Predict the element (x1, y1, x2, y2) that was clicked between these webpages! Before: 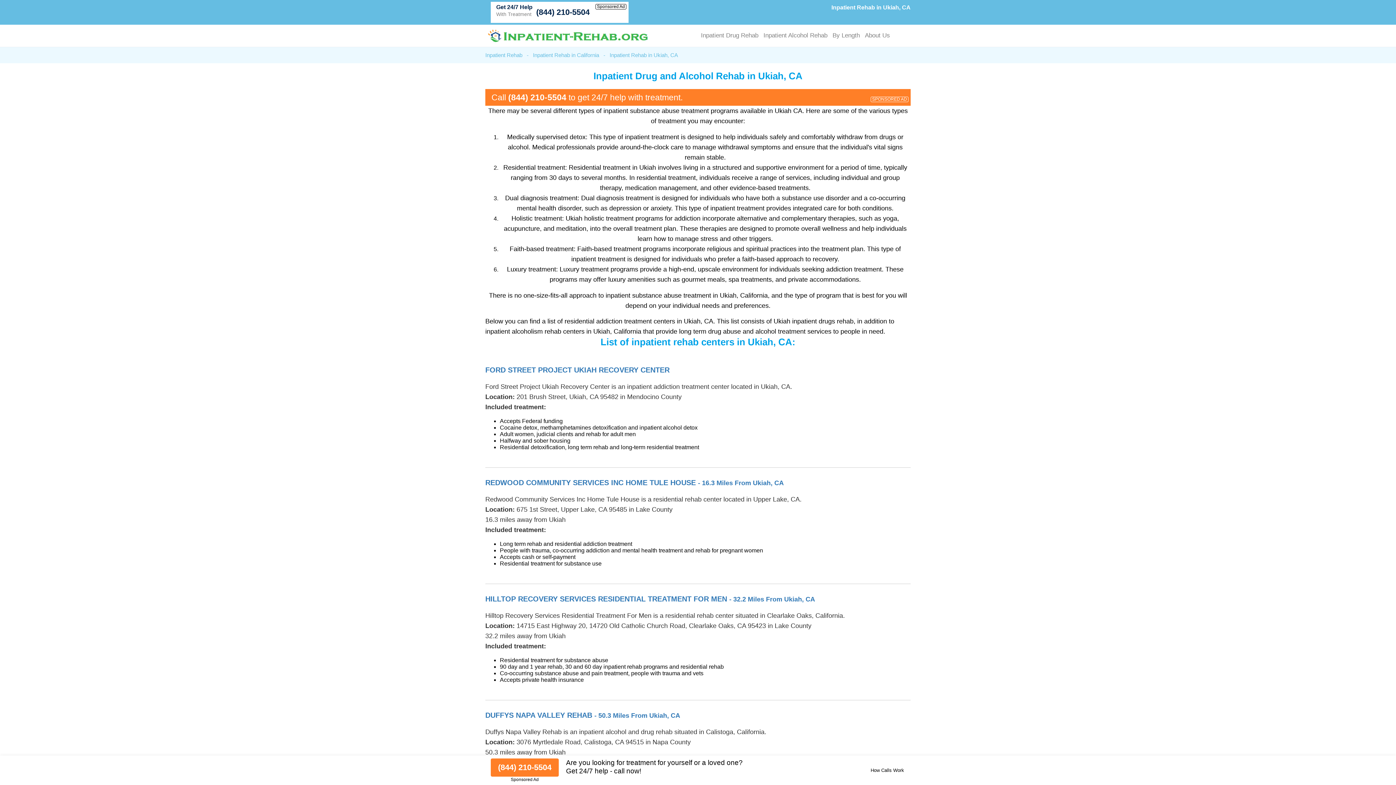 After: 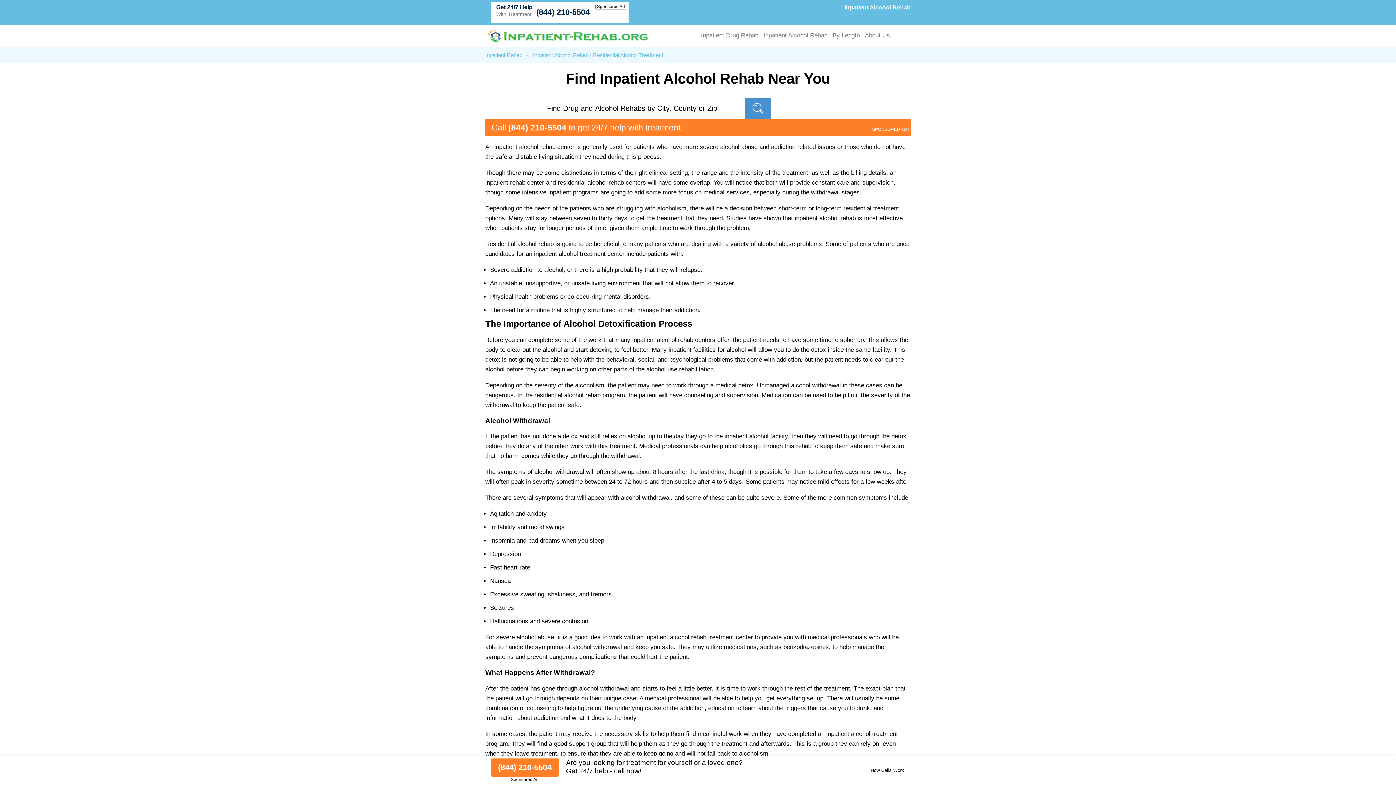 Action: bbox: (763, 32, 827, 44) label: Inpatient Alcohol Rehab